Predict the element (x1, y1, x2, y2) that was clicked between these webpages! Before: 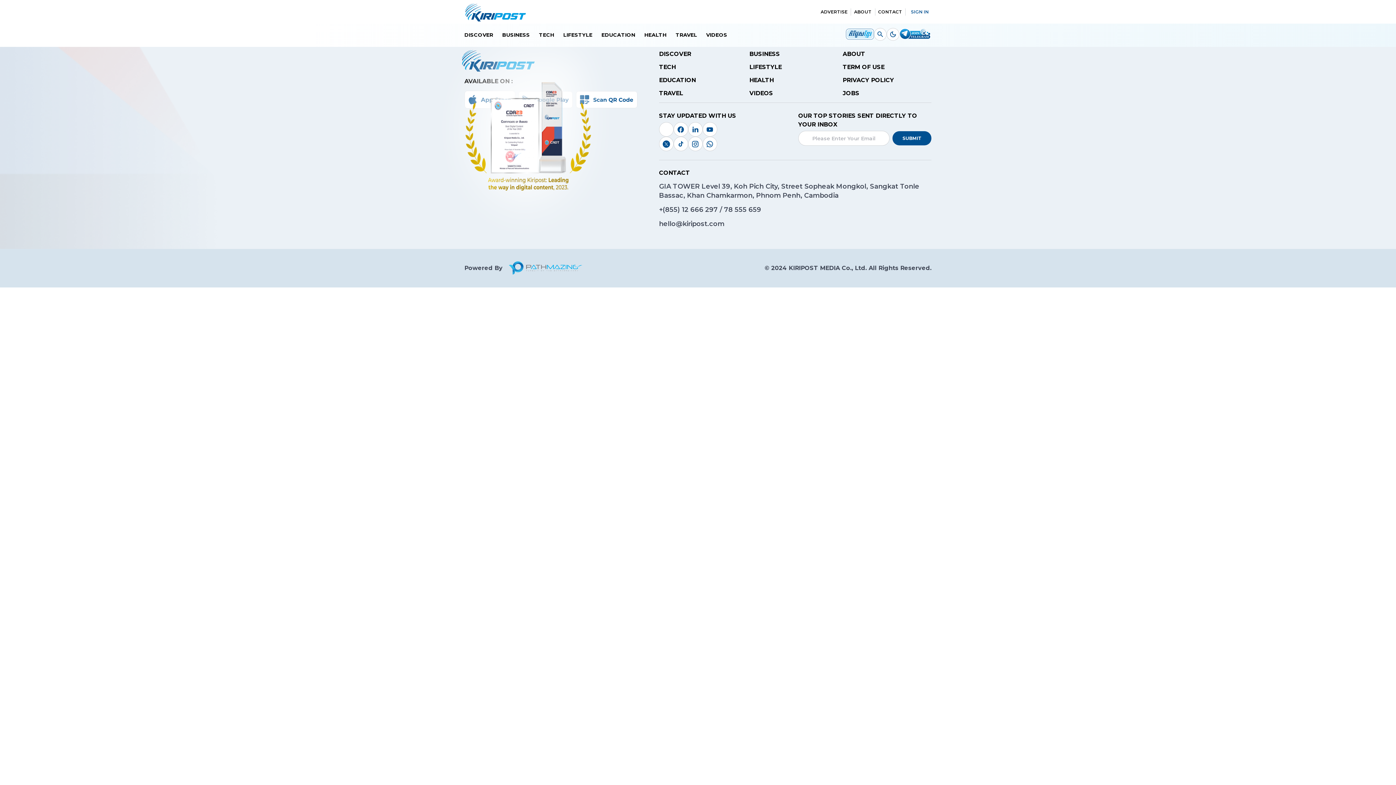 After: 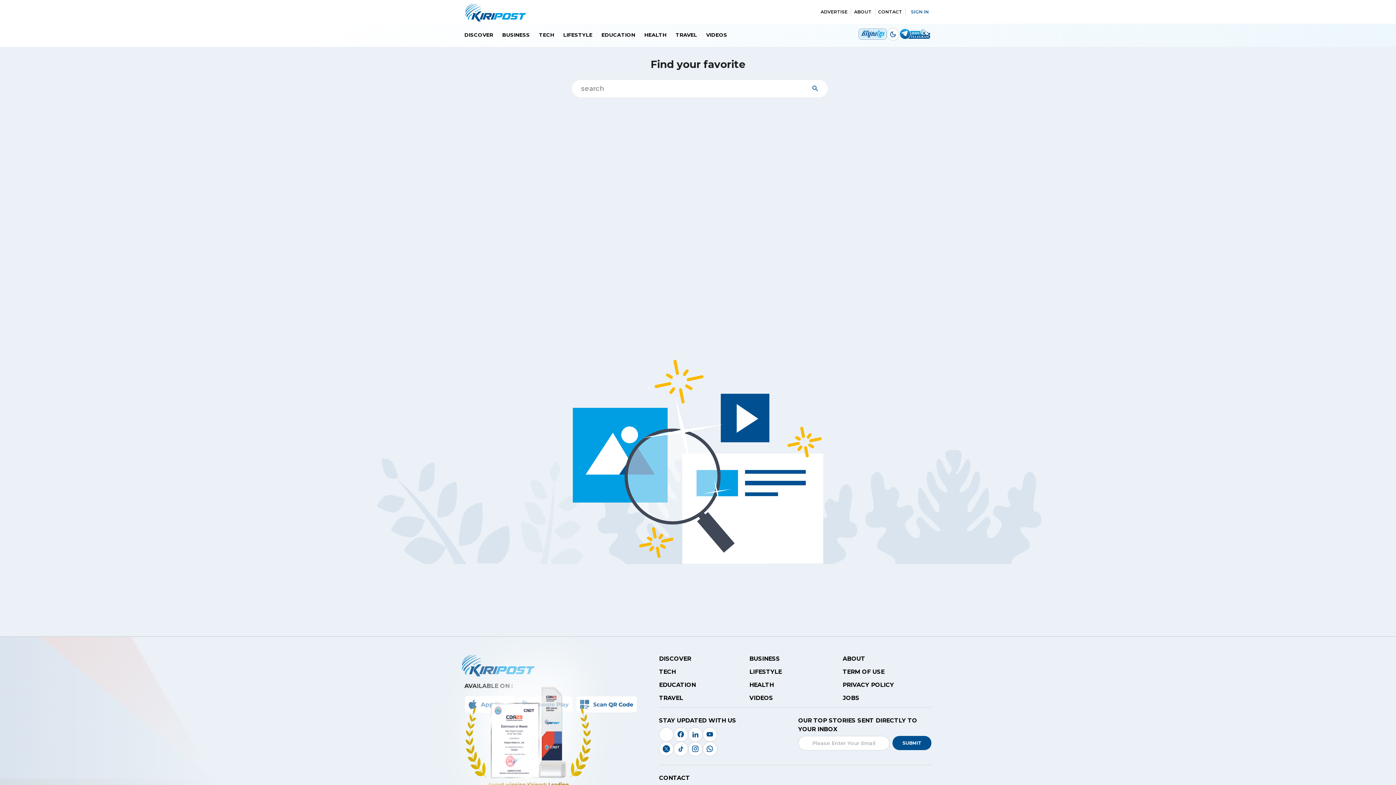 Action: label: account of current user bbox: (874, 27, 886, 40)